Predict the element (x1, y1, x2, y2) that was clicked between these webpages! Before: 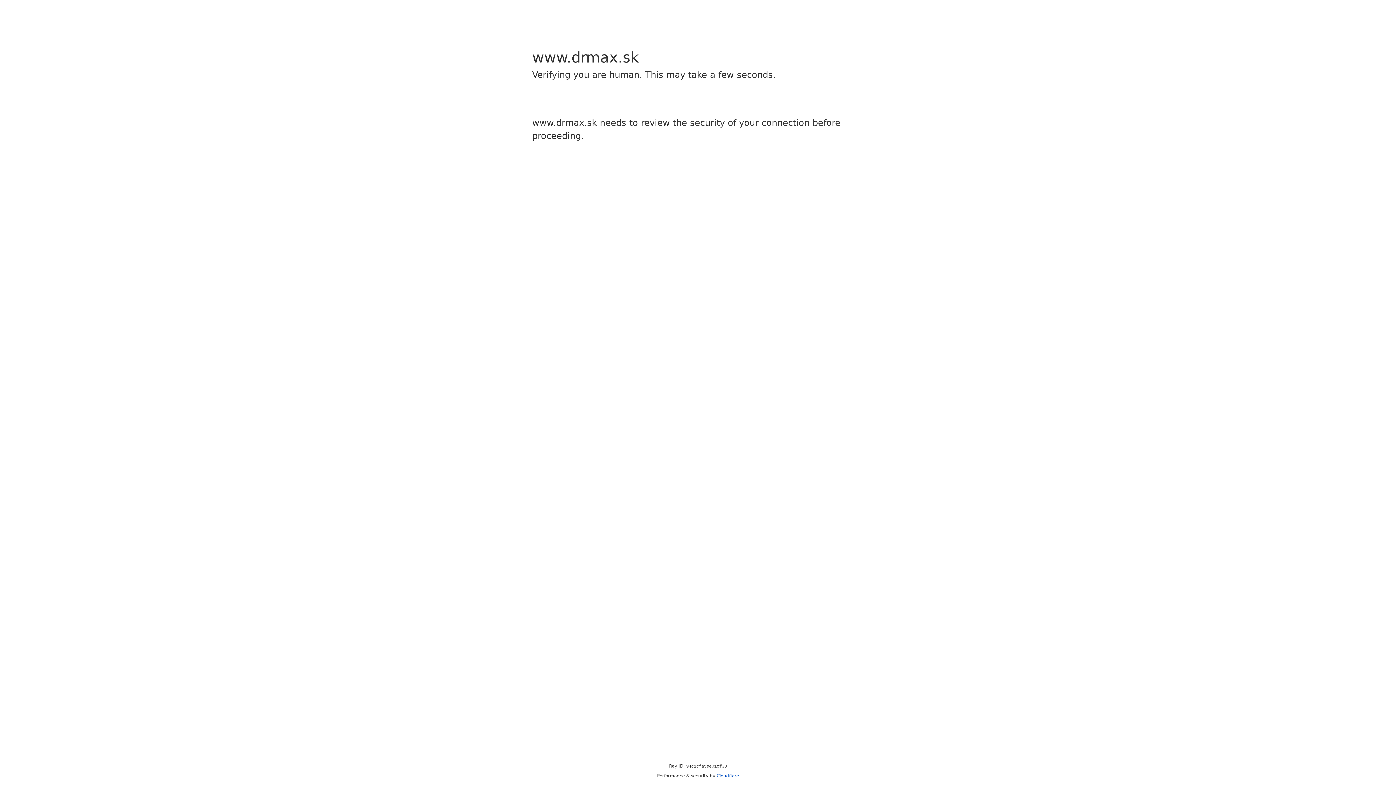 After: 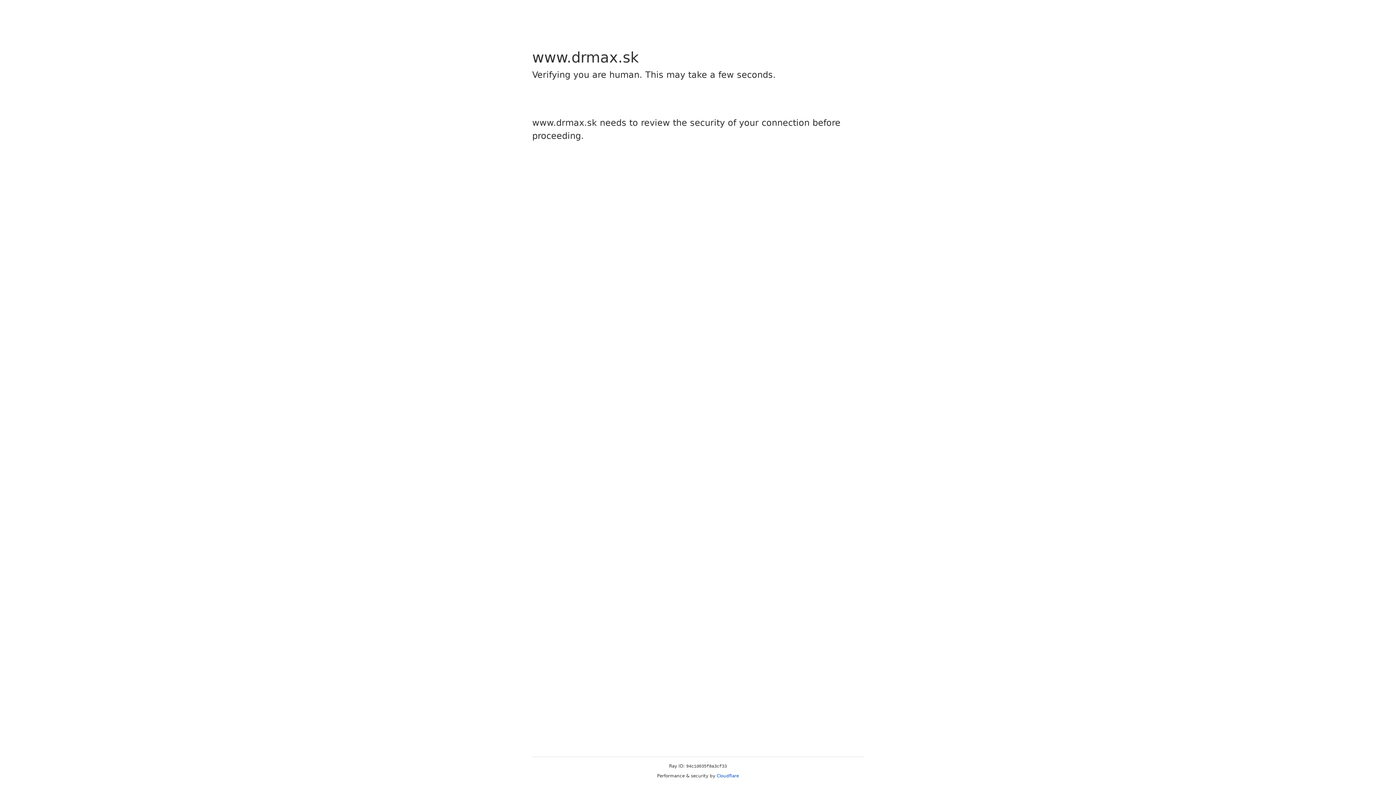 Action: label: Cloudflare bbox: (716, 773, 739, 778)